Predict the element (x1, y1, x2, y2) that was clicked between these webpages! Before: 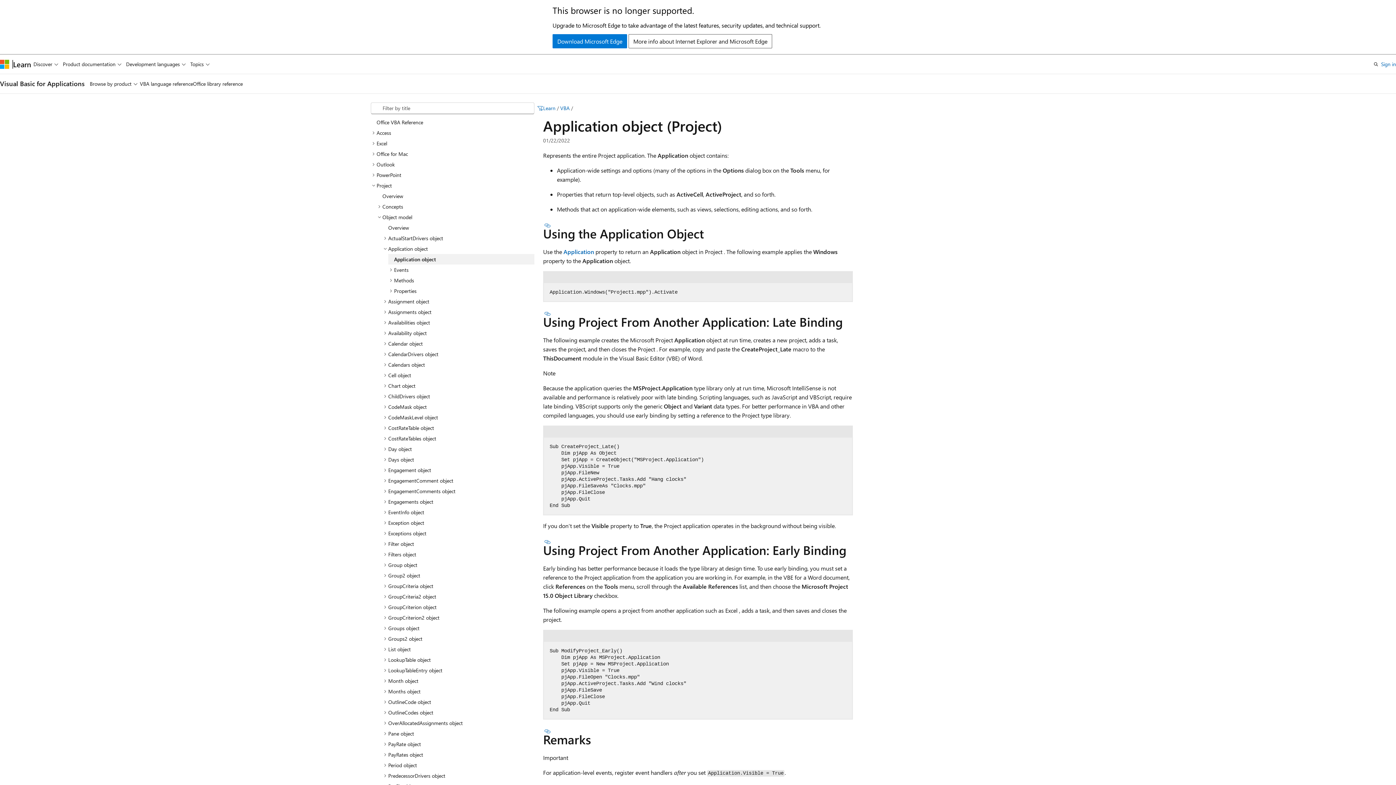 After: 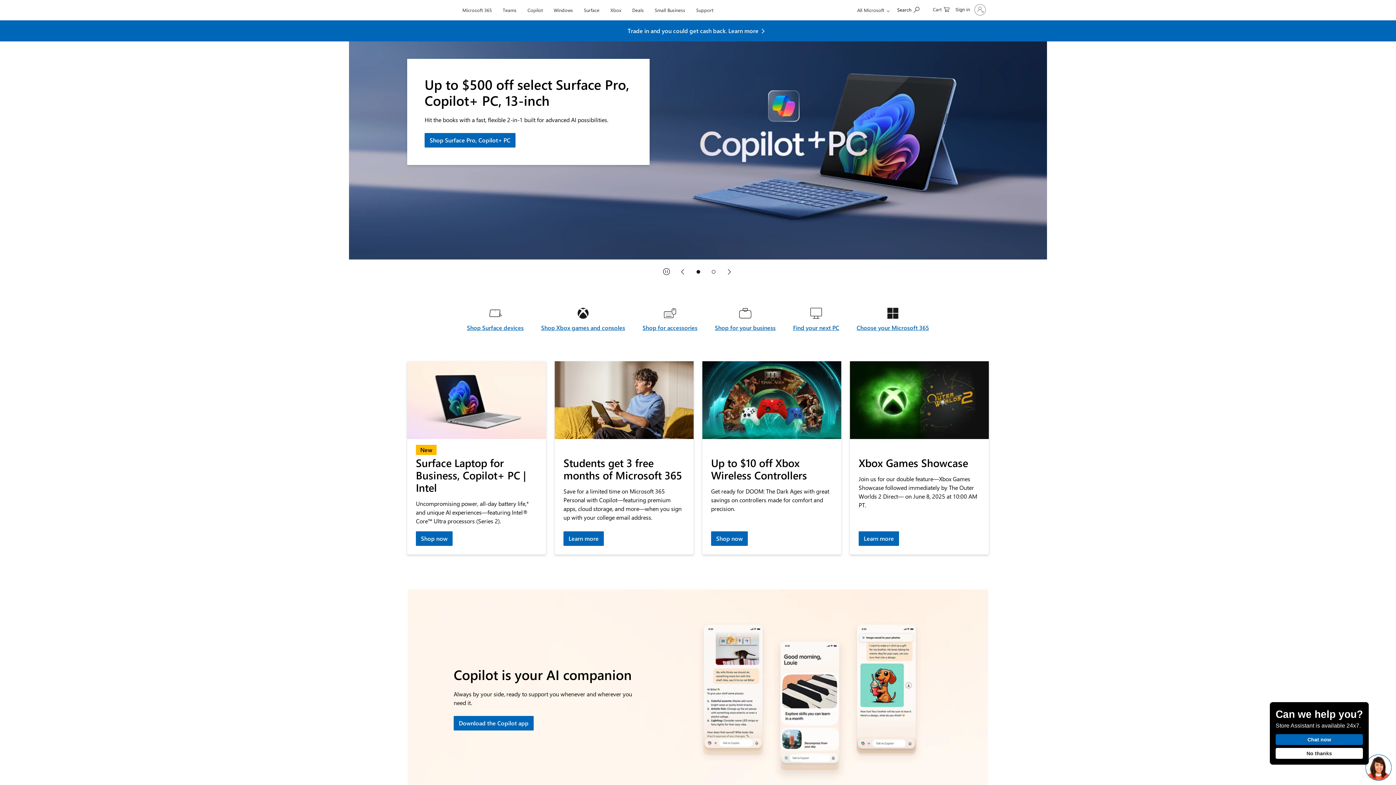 Action: bbox: (0, 59, 9, 68) label: Microsoft